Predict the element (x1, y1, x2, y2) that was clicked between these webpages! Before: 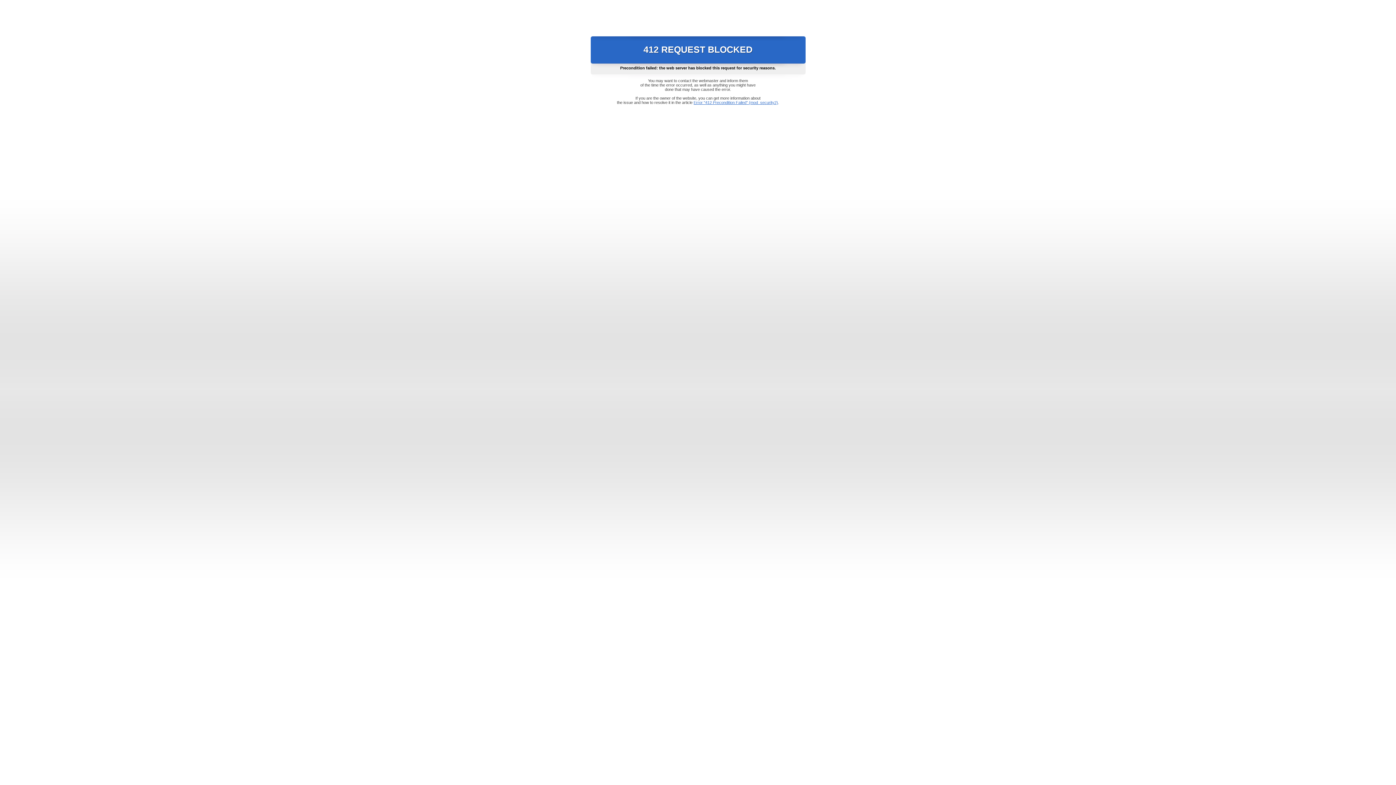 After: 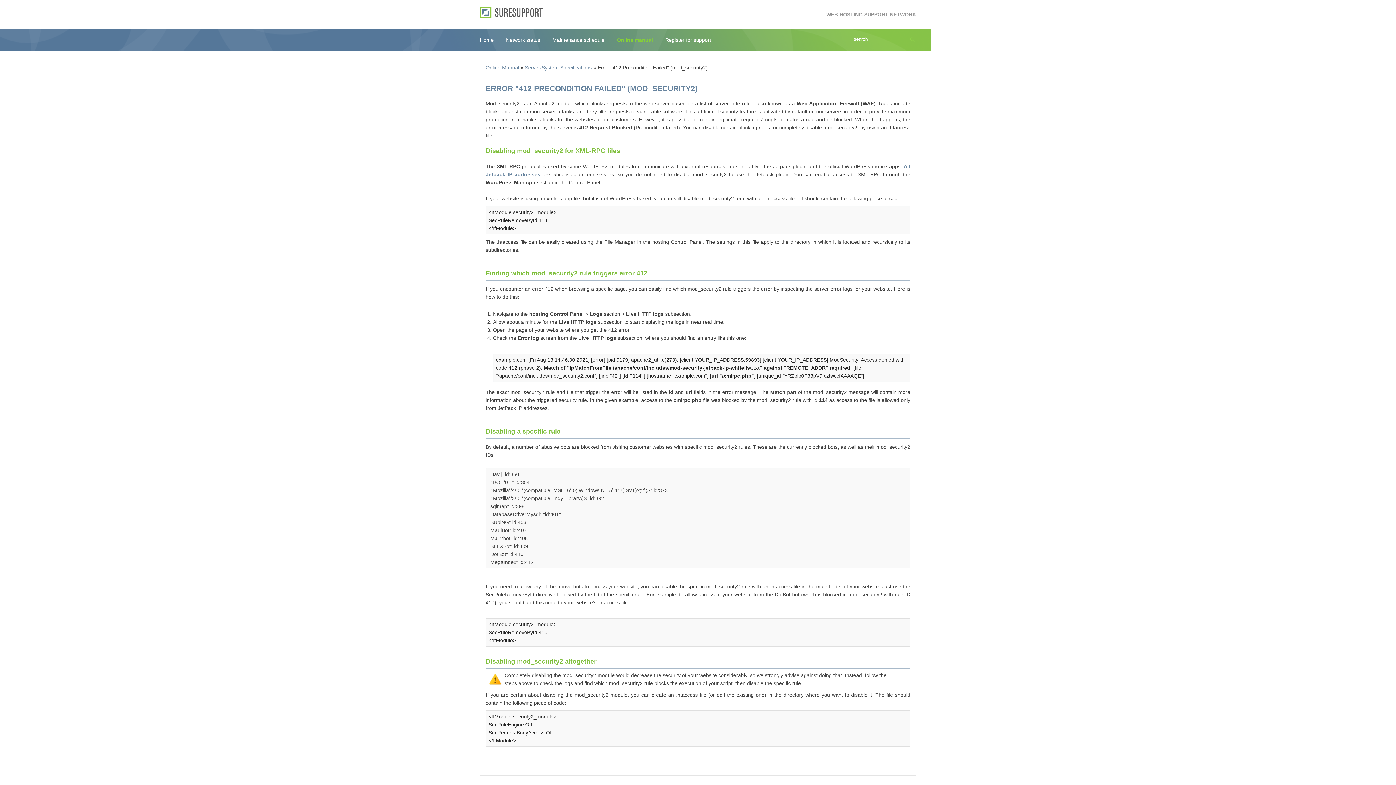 Action: bbox: (693, 100, 778, 104) label: Error "412 Precondition Failed" (mod_security2)